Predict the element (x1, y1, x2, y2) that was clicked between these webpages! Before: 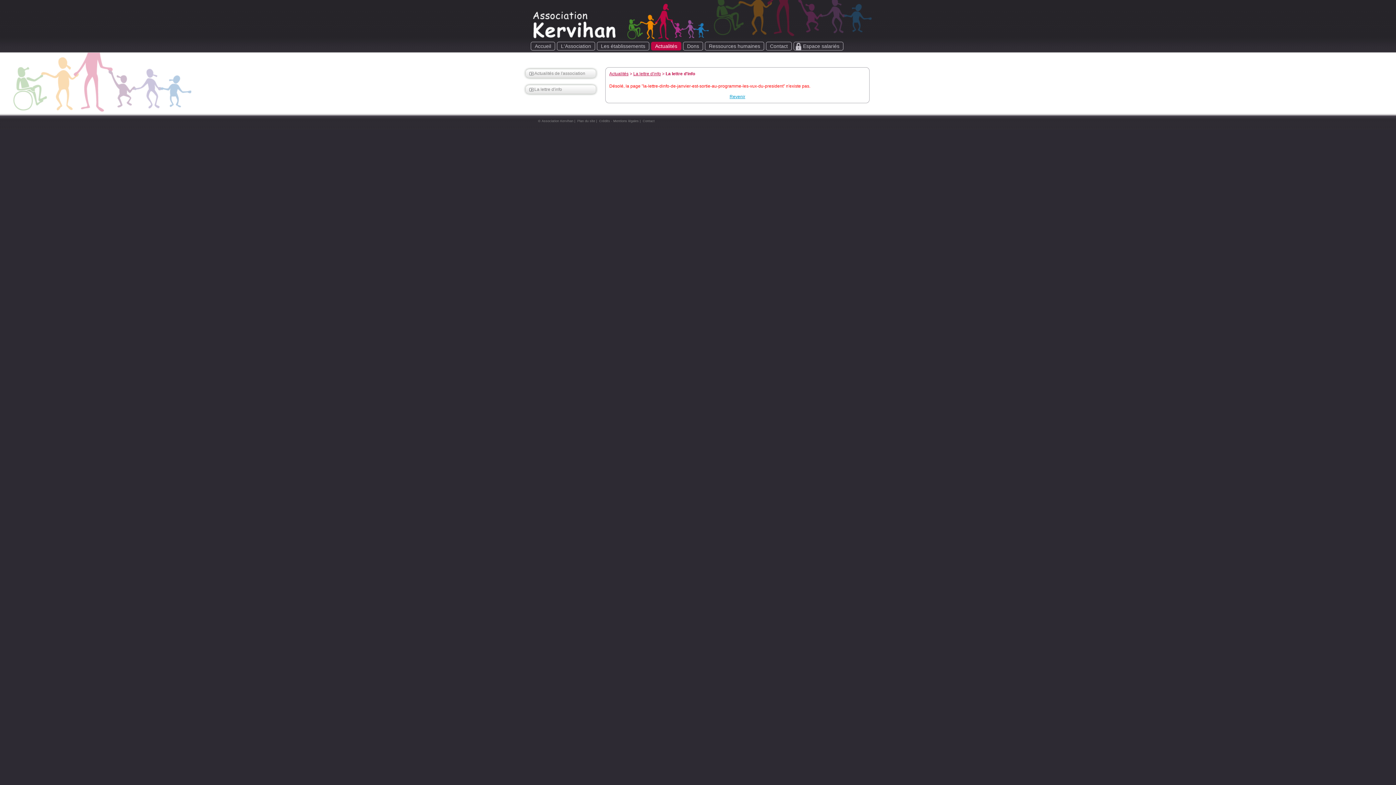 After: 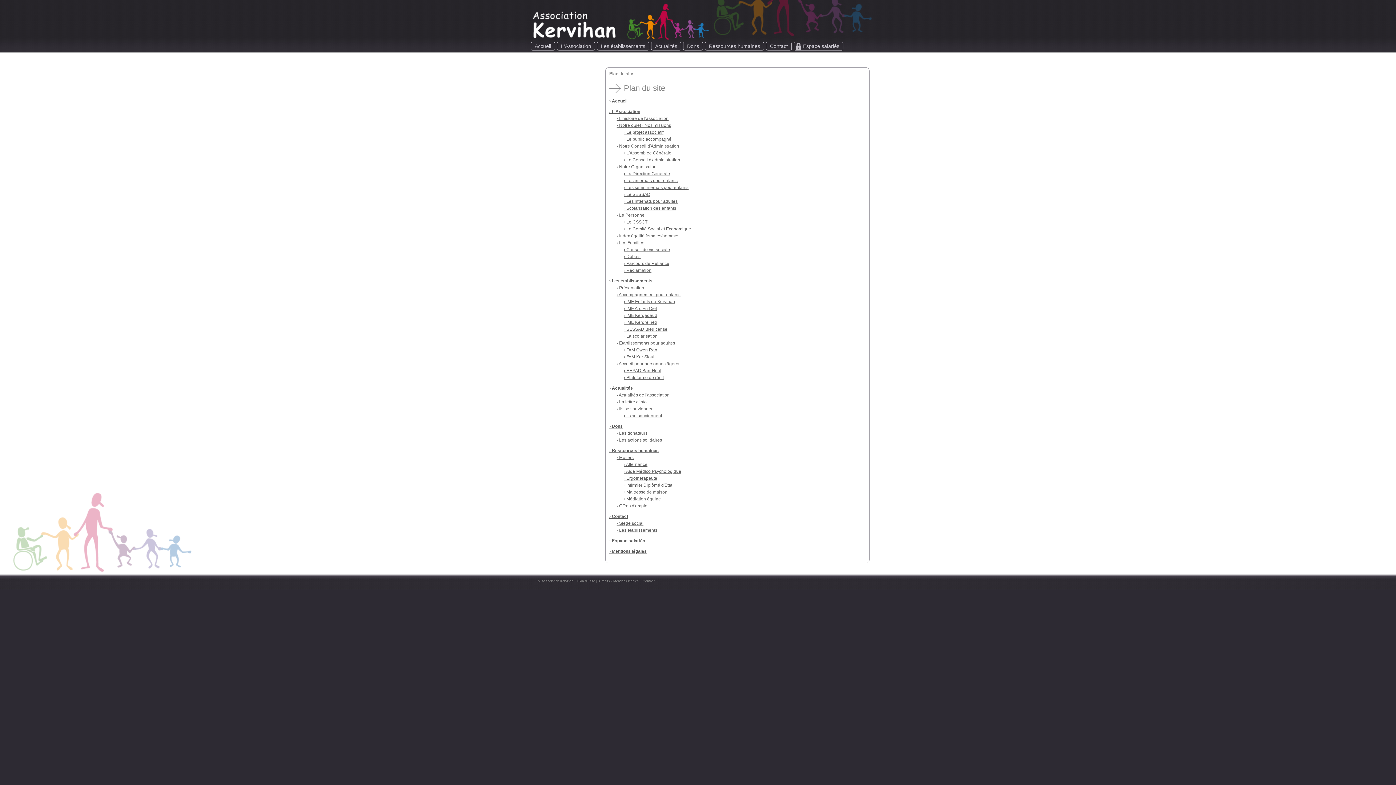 Action: label: Plan du site bbox: (577, 119, 595, 122)